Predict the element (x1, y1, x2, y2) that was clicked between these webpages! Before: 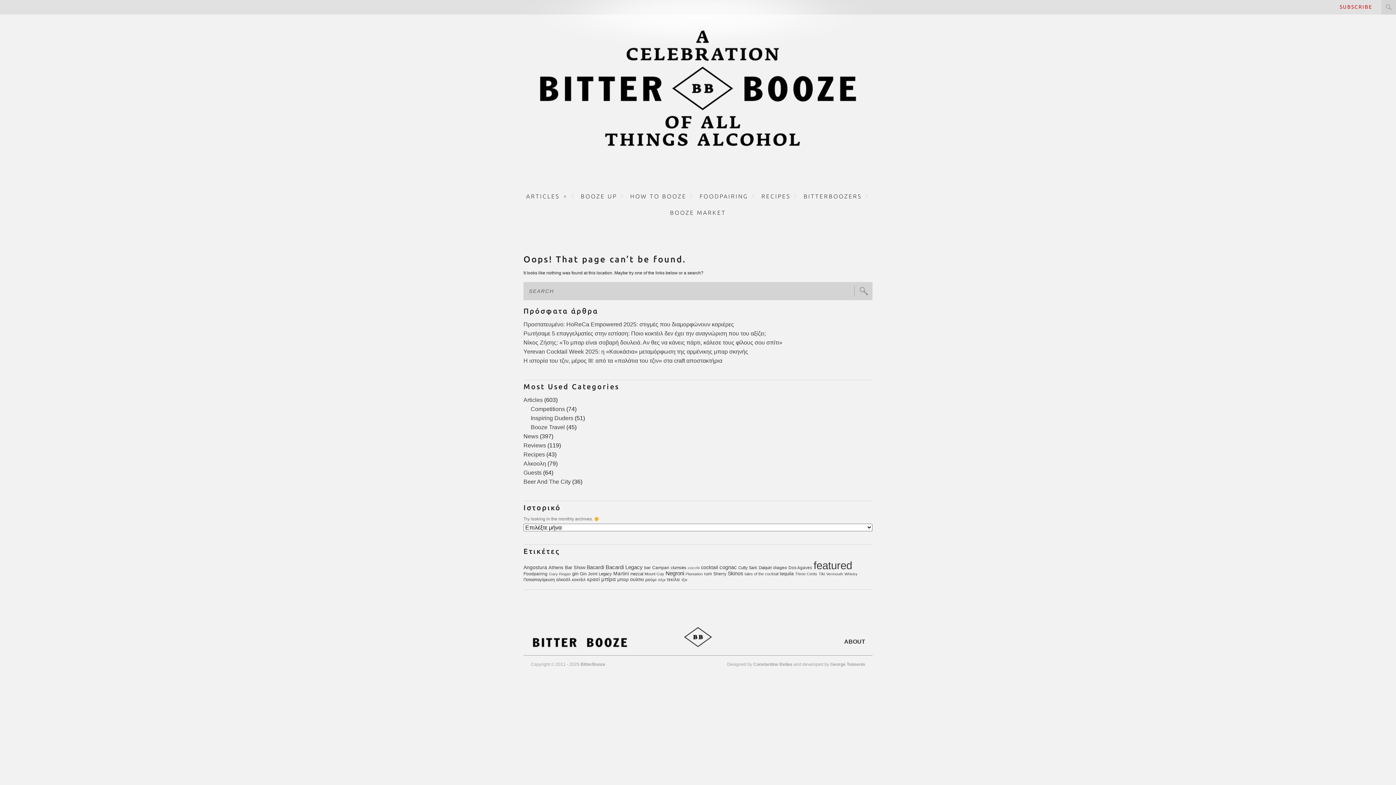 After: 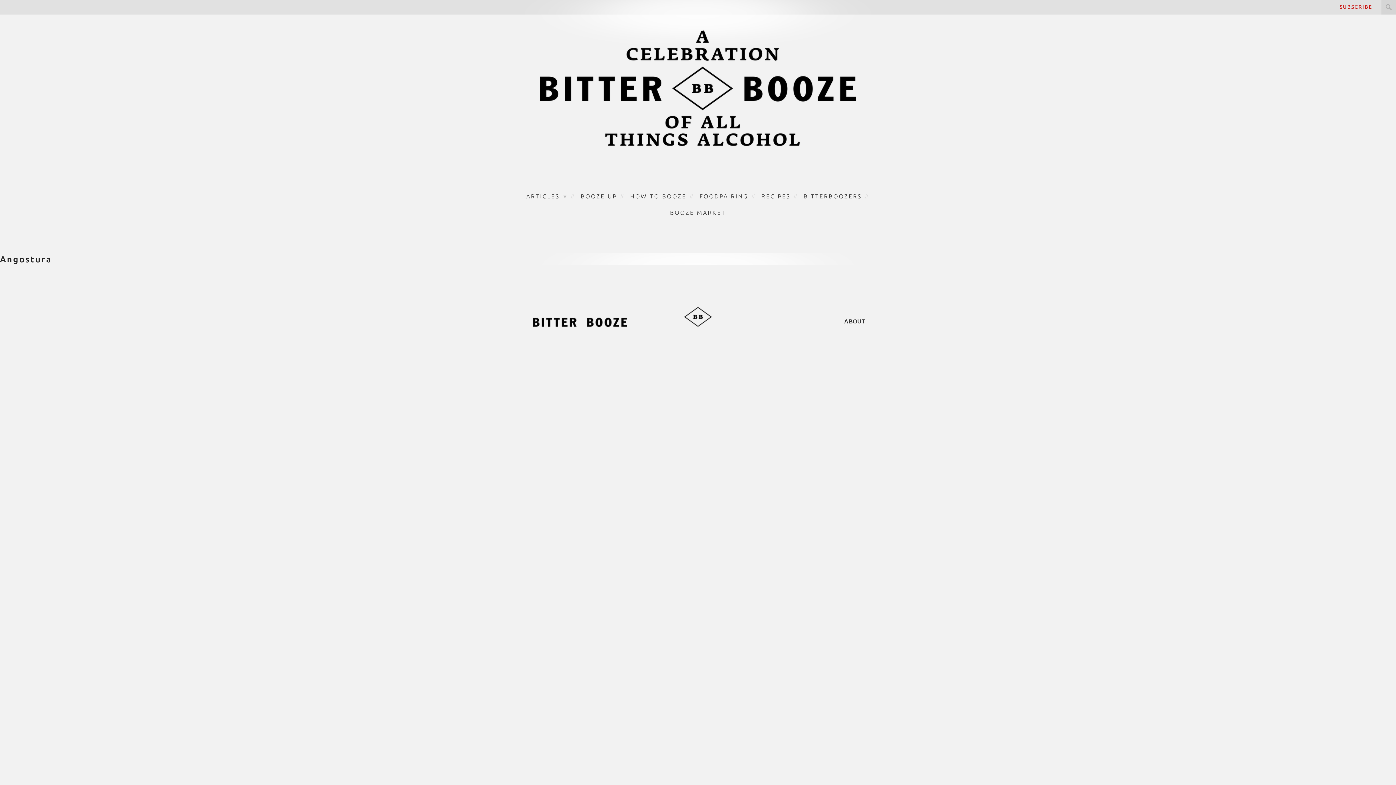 Action: bbox: (523, 565, 547, 570) label: Angostura (22 στοιχεία)